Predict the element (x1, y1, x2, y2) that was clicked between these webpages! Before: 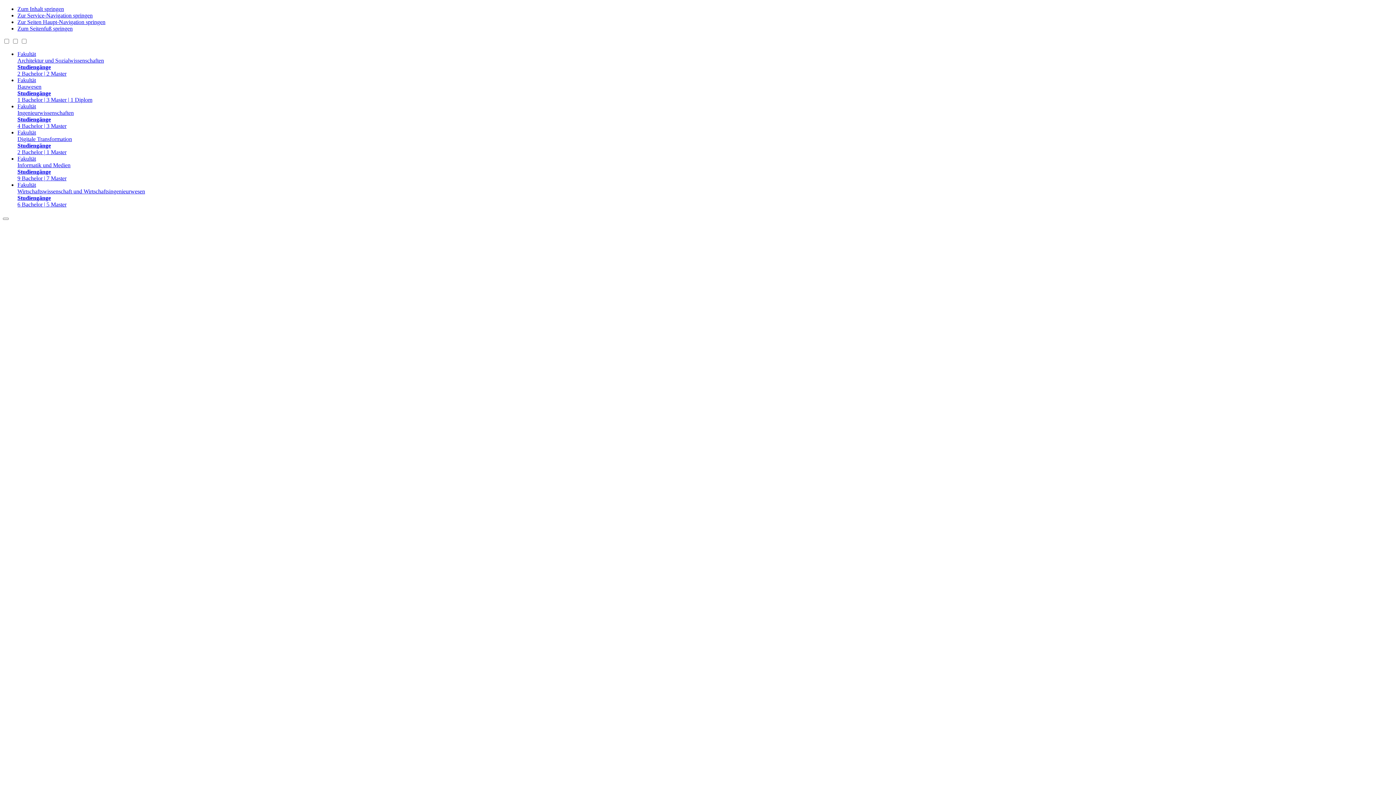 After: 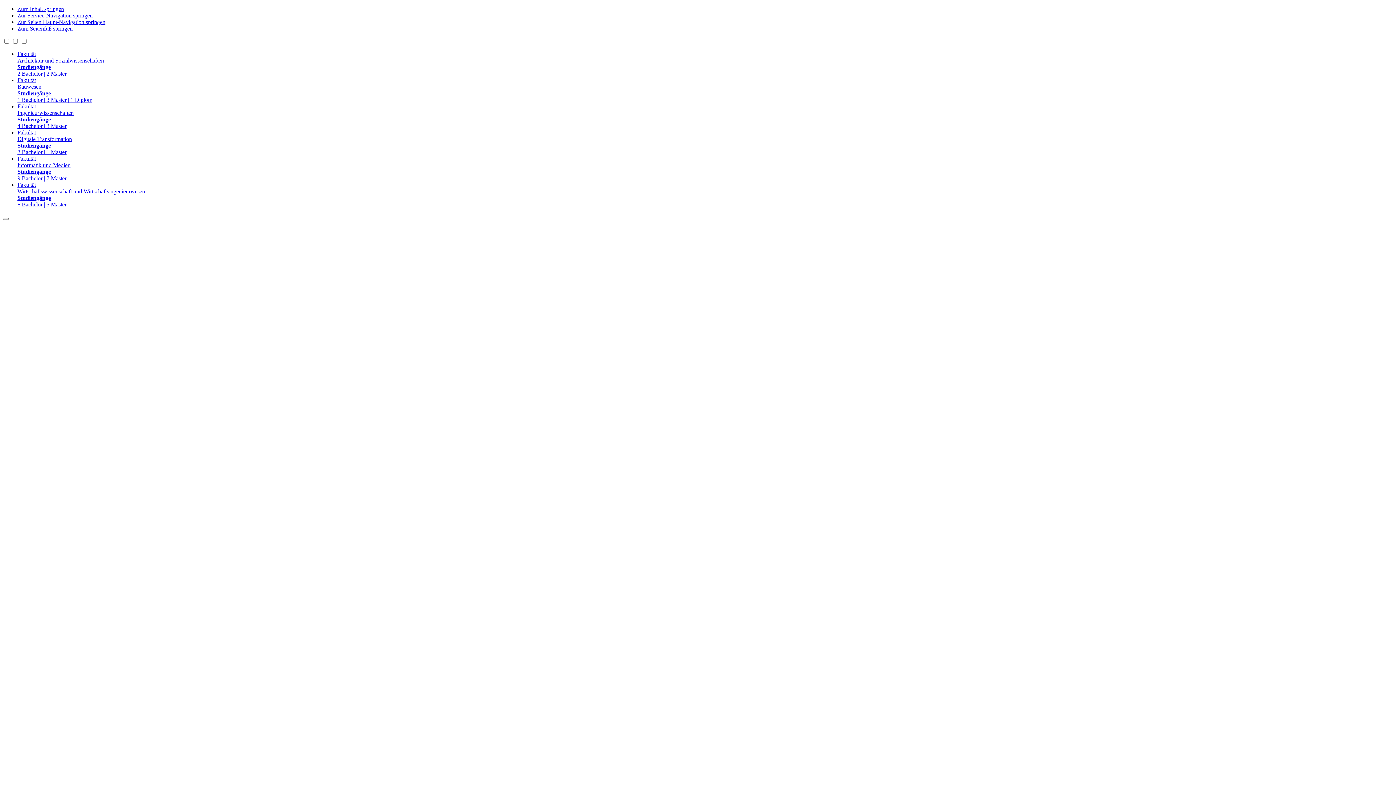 Action: bbox: (17, 50, 1393, 77) label: Fakultät
Architektur und Sozialwissenschaften
Studiengänge
2 Bachelor | 2 Master